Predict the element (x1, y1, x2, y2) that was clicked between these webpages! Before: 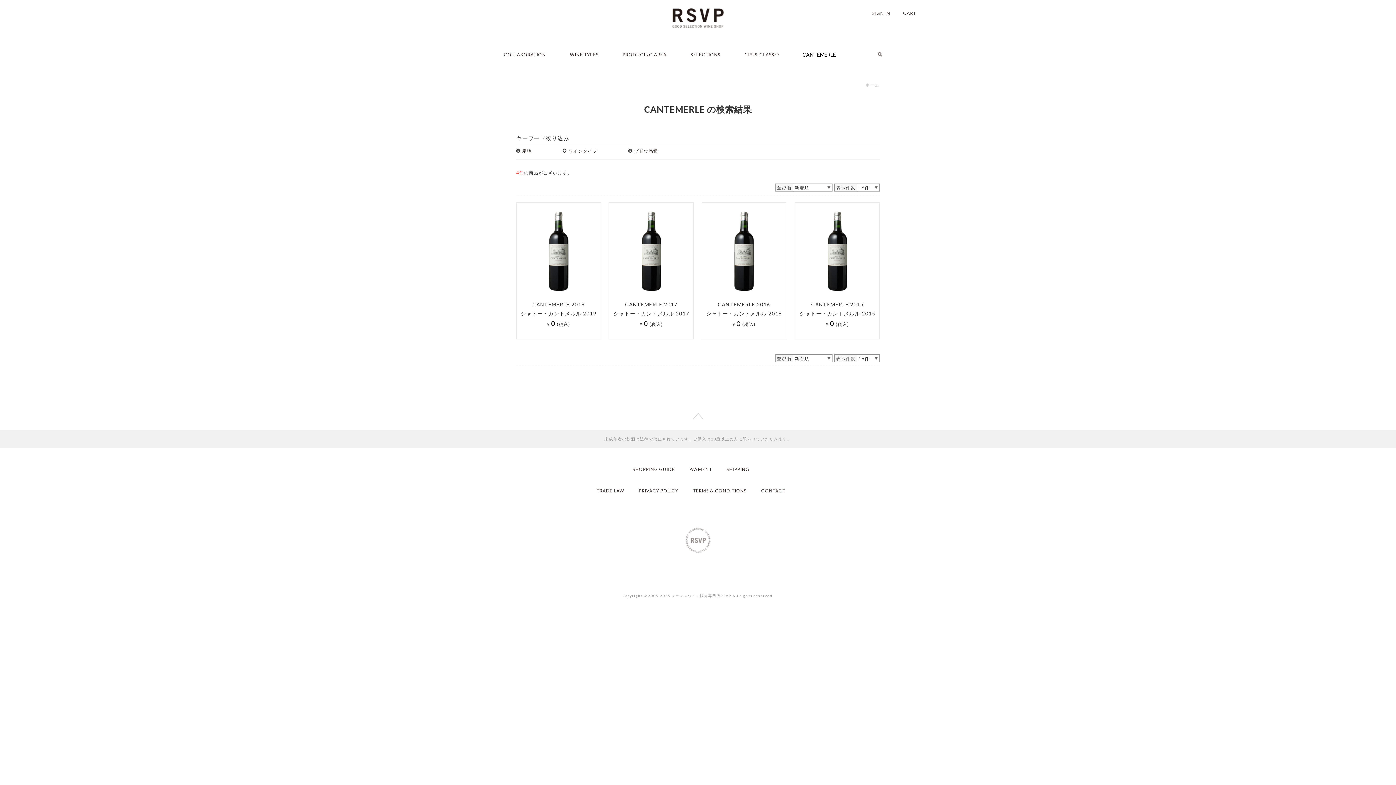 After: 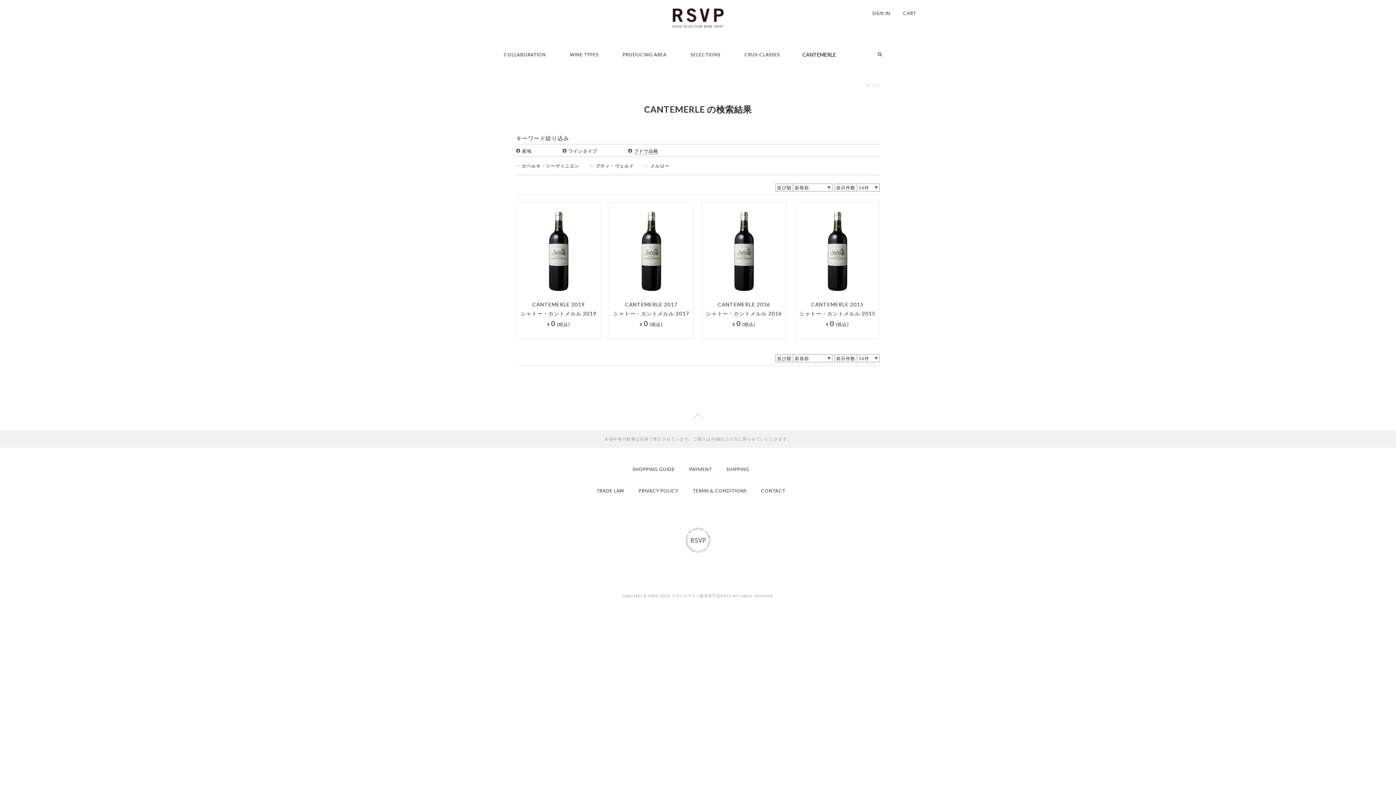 Action: bbox: (634, 147, 658, 154) label: ブドウ品種